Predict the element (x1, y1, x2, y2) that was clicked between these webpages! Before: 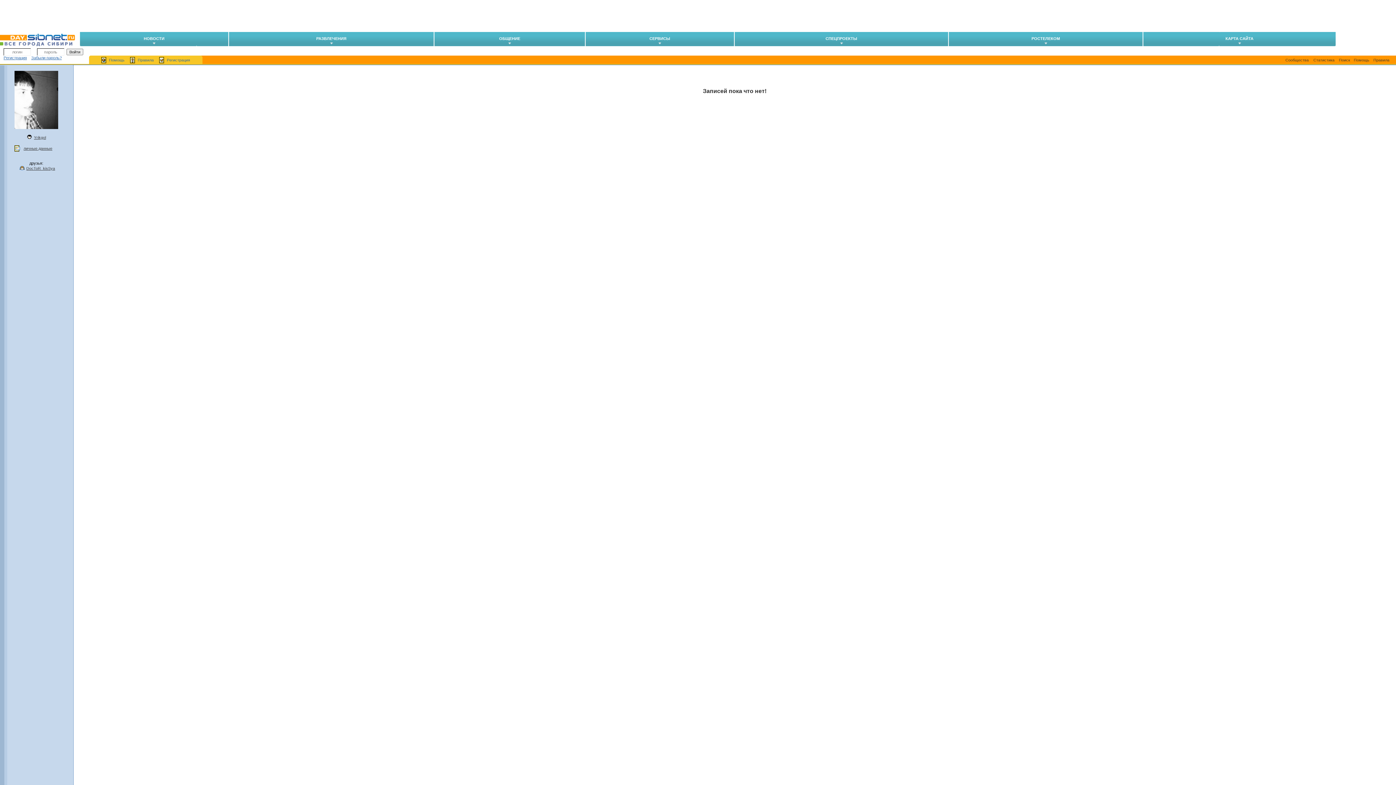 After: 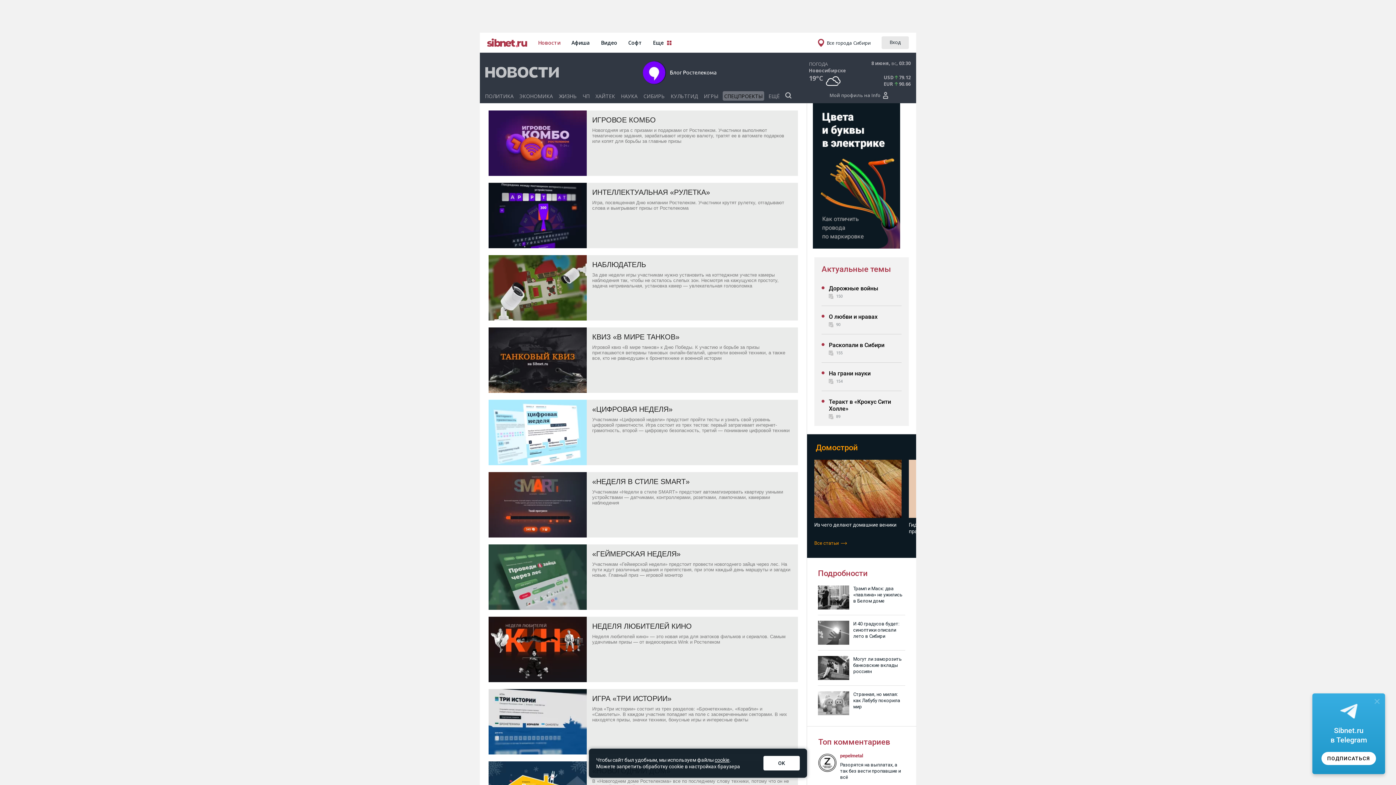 Action: label: СПЕЦПРОЕКТЫ bbox: (734, 32, 948, 45)